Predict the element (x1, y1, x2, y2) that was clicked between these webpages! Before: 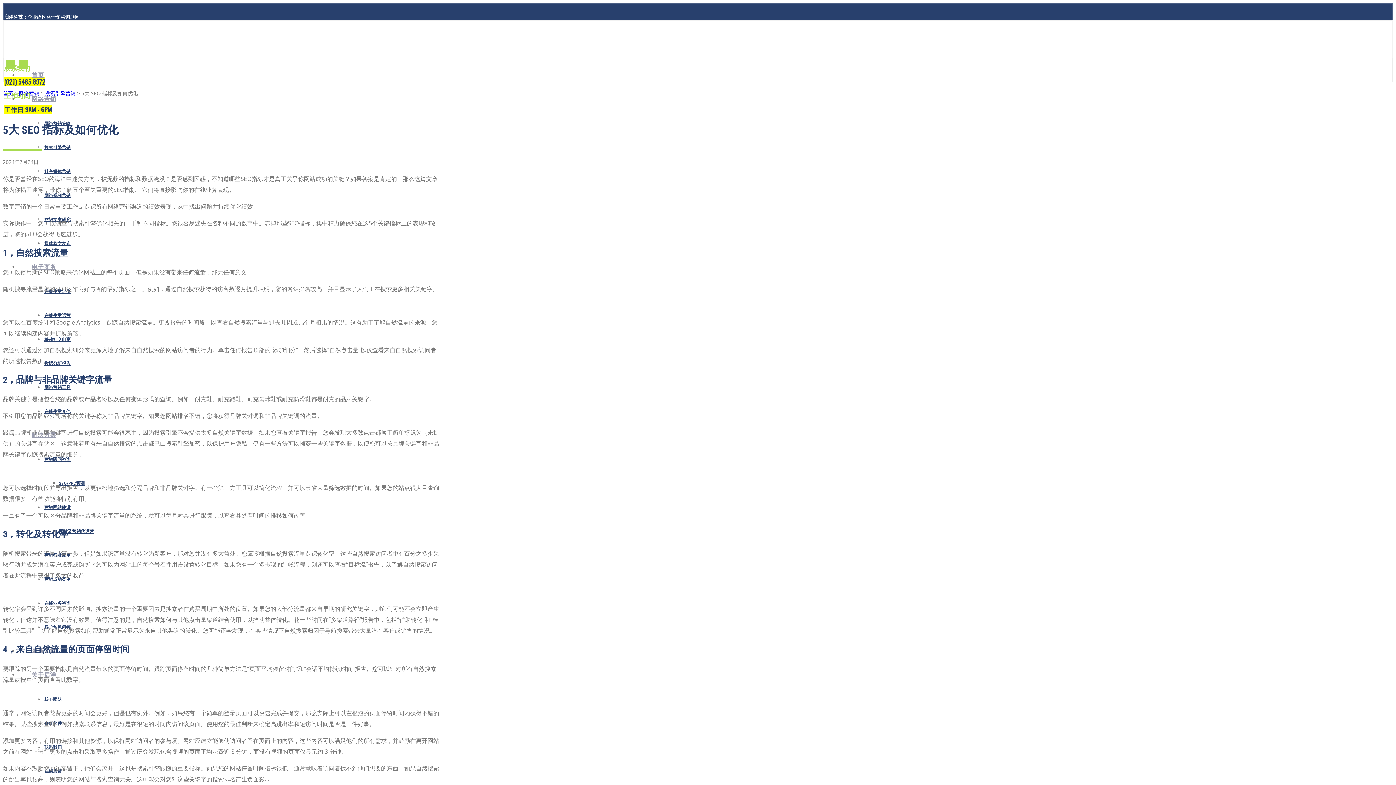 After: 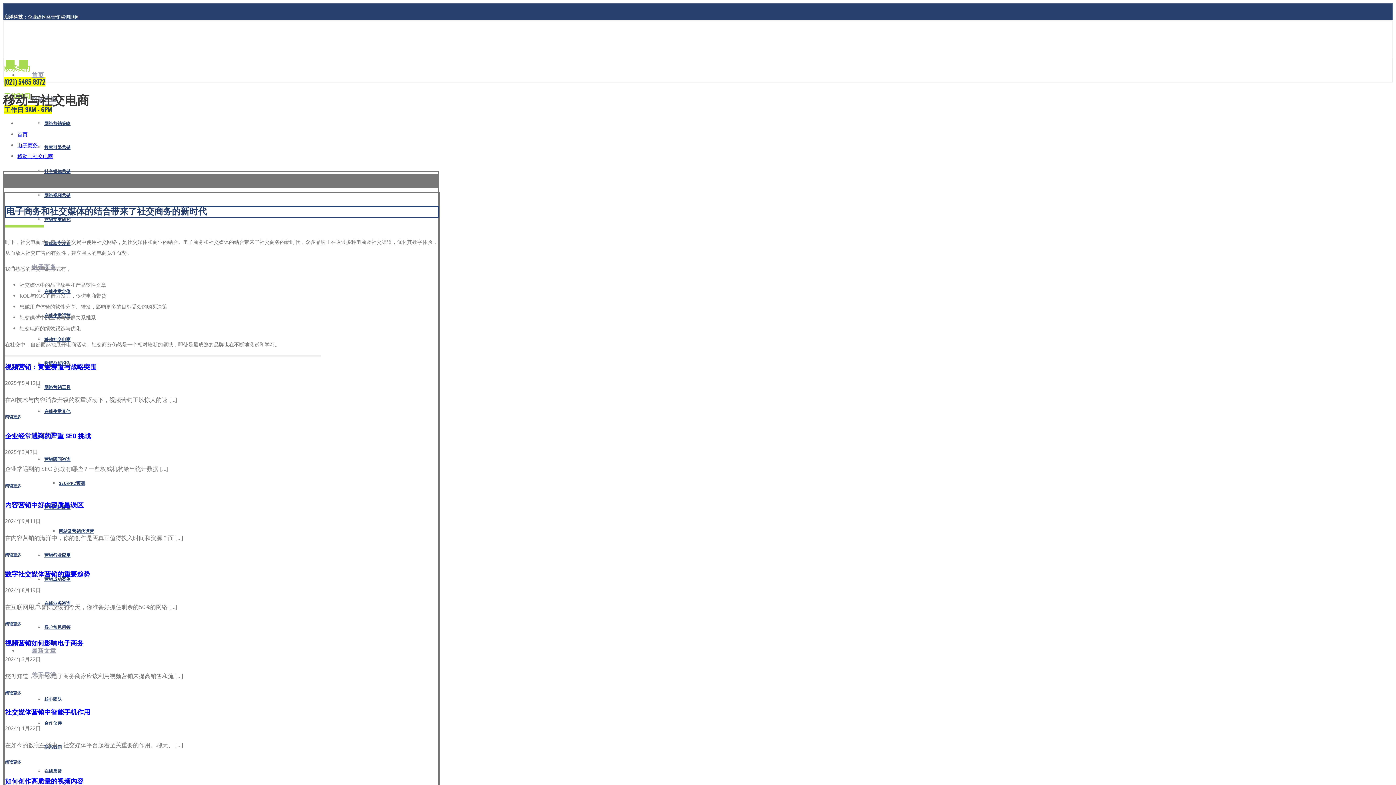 Action: bbox: (44, 337, 70, 342) label: 移动社交电商